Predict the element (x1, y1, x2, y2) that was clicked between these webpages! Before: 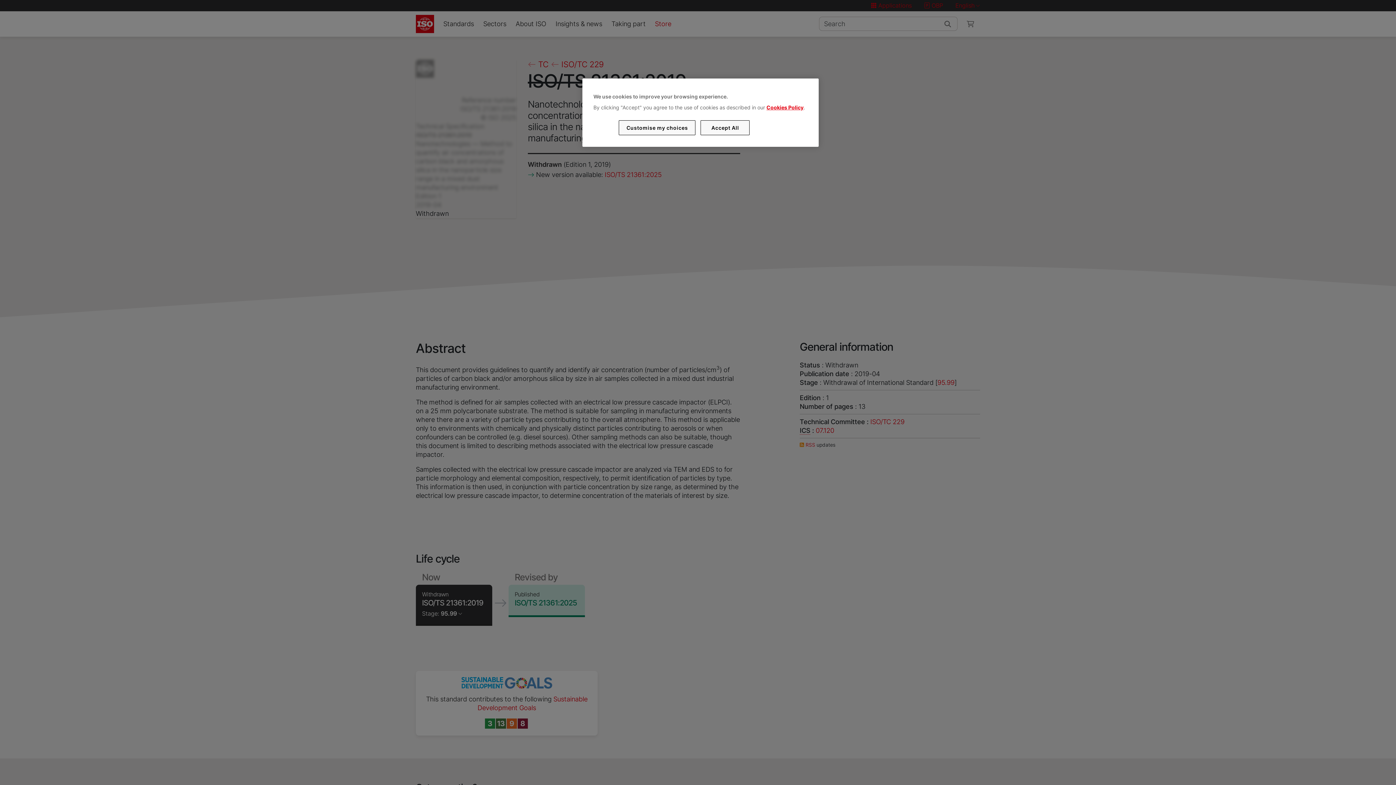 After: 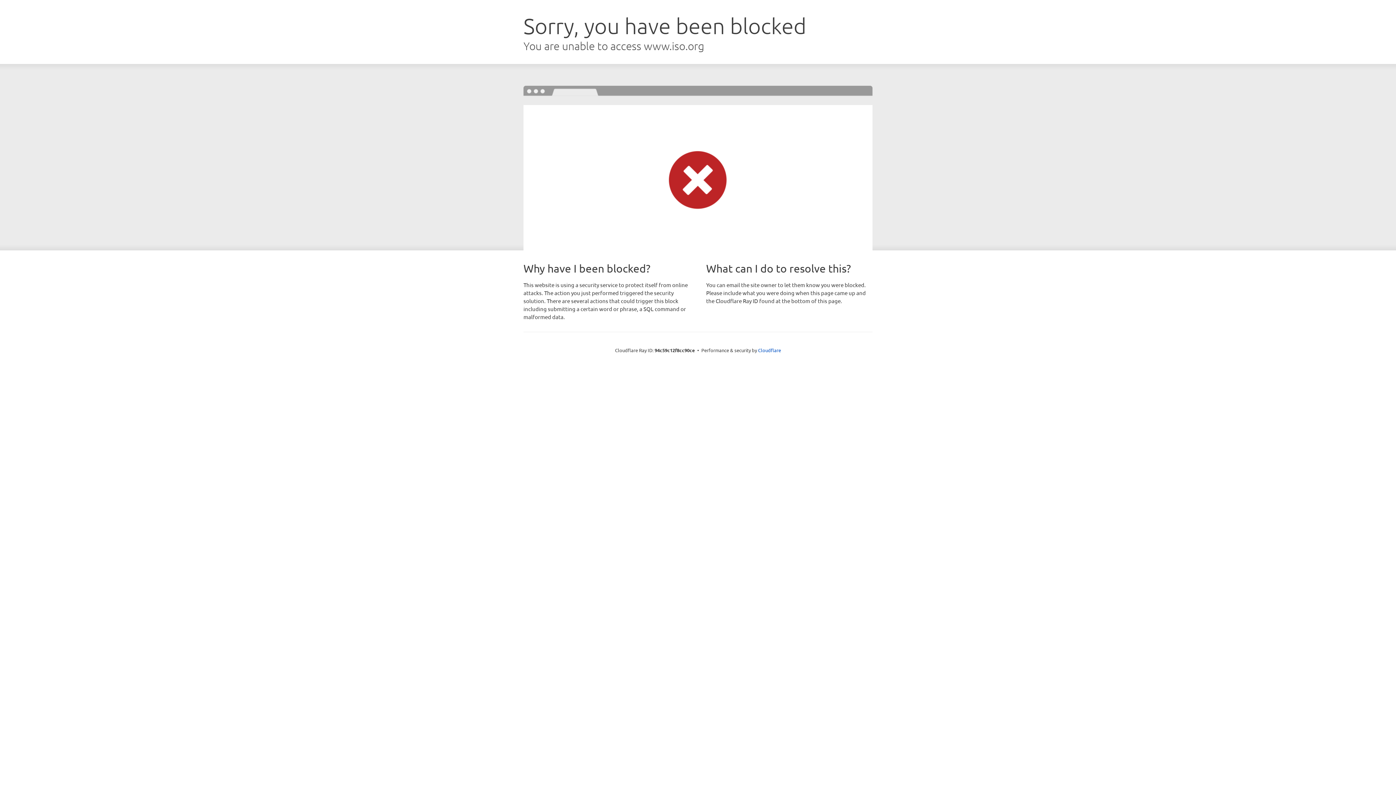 Action: label: Cookies Policy bbox: (766, 104, 803, 110)